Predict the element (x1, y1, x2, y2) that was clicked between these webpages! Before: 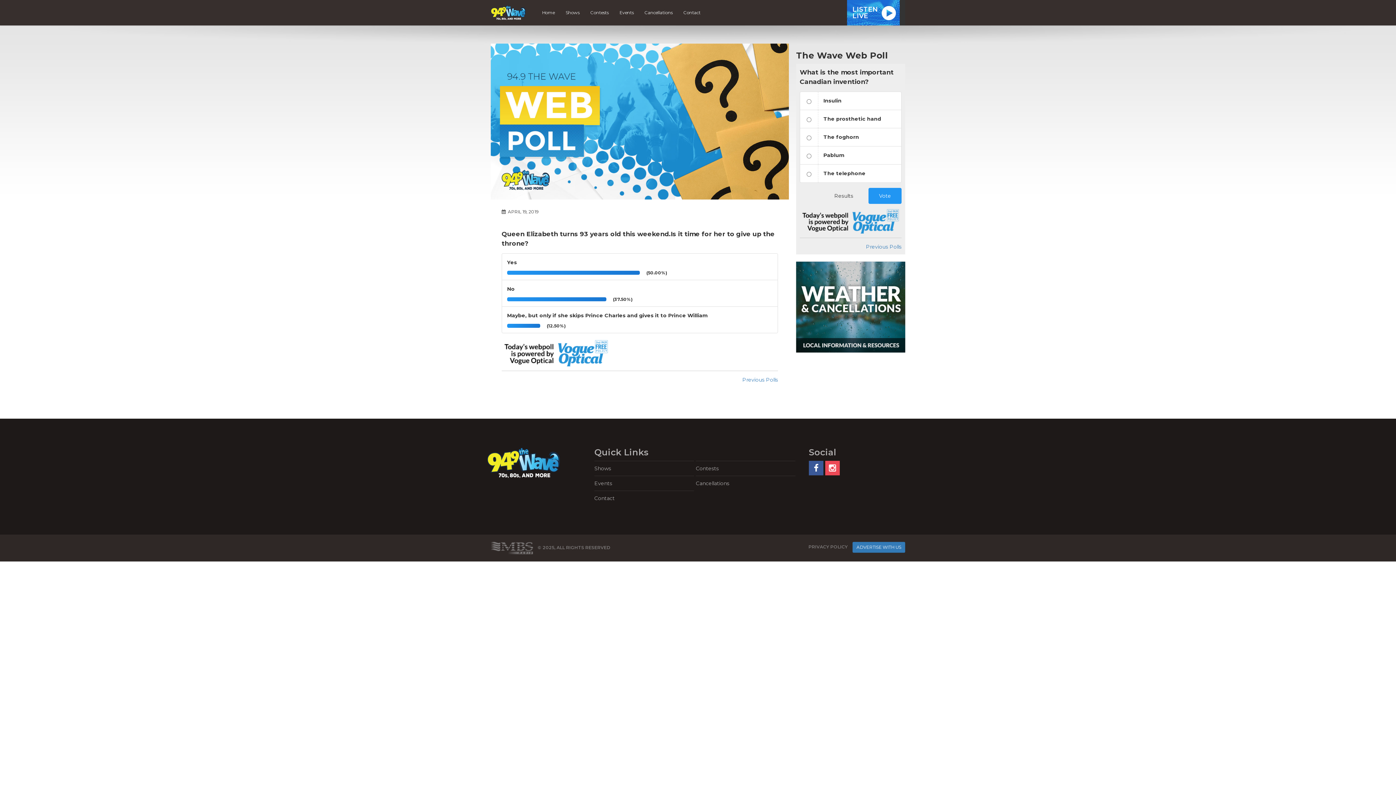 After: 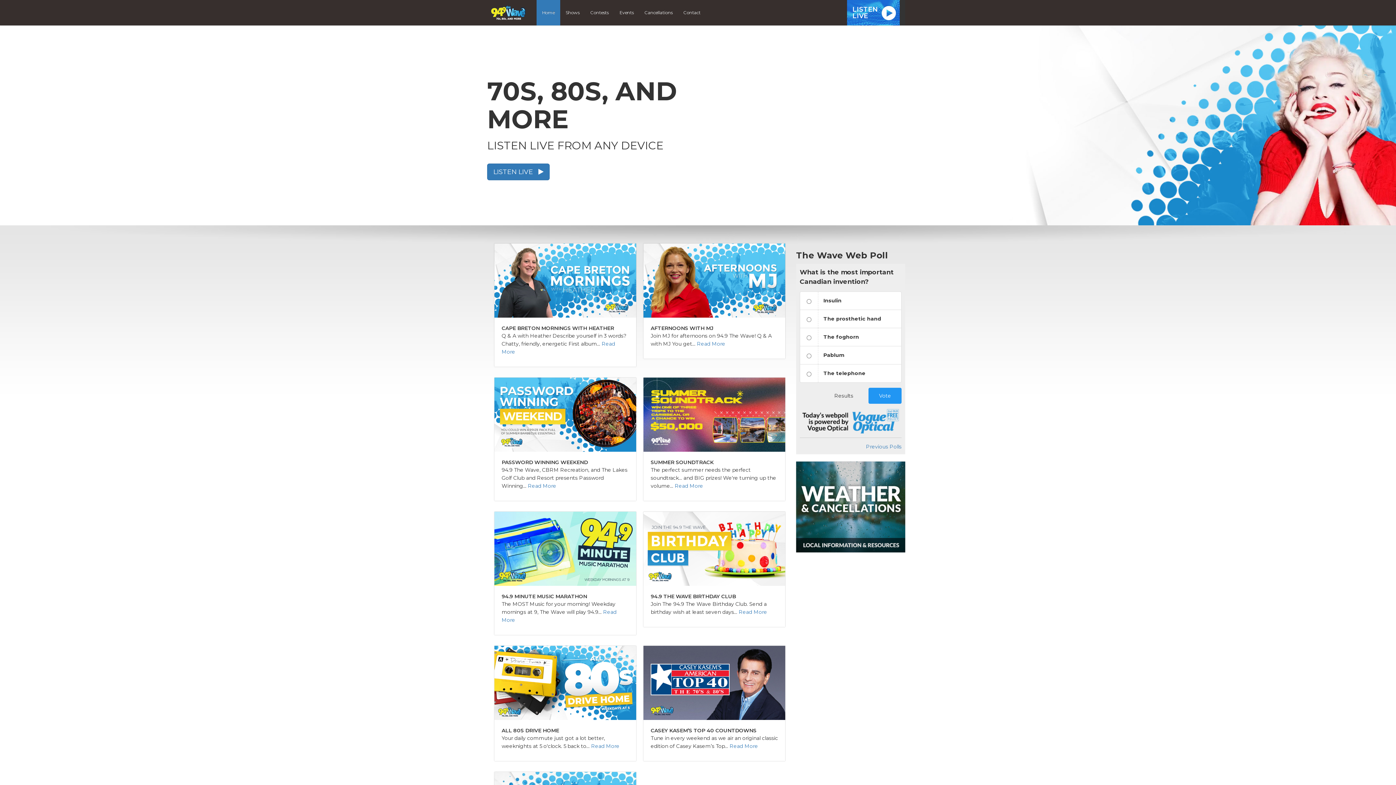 Action: bbox: (490, 5, 525, 19)